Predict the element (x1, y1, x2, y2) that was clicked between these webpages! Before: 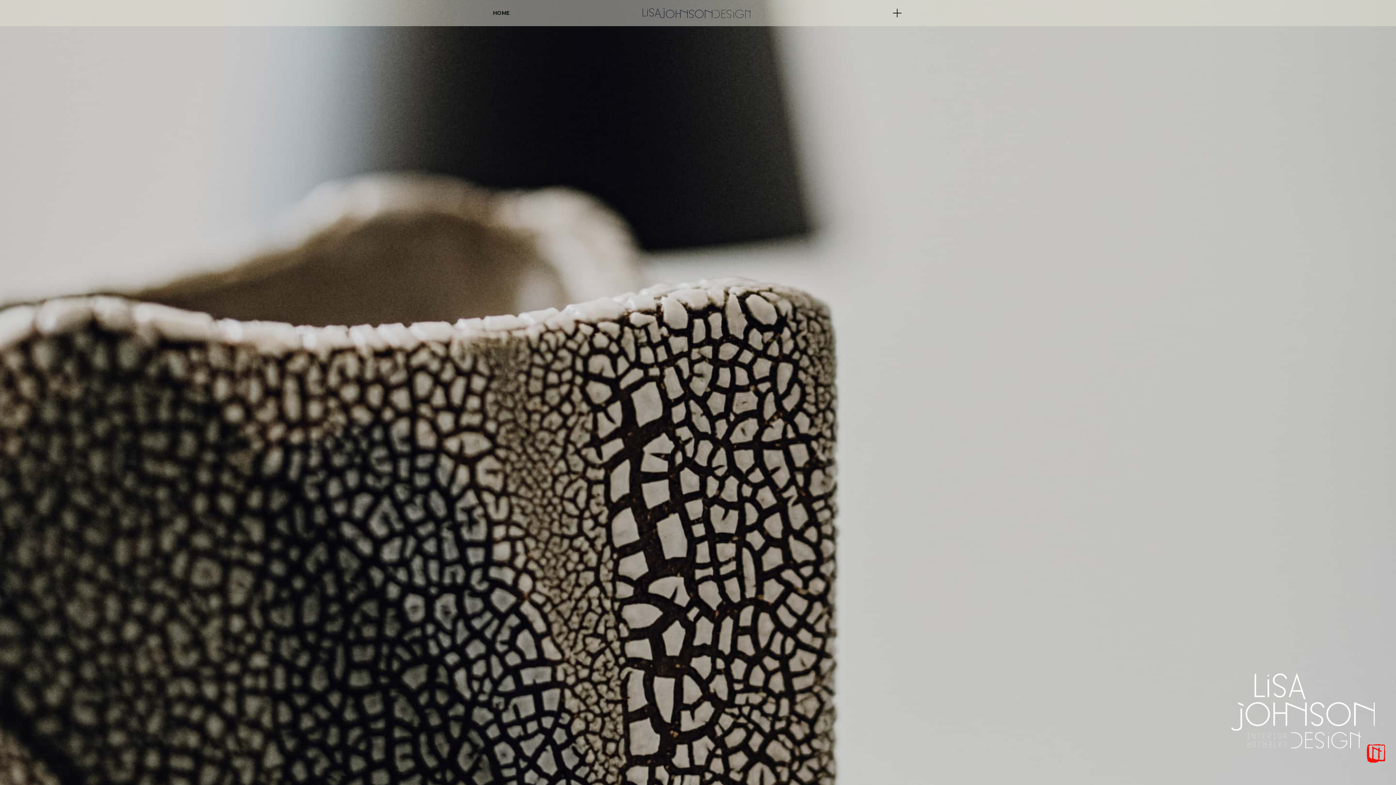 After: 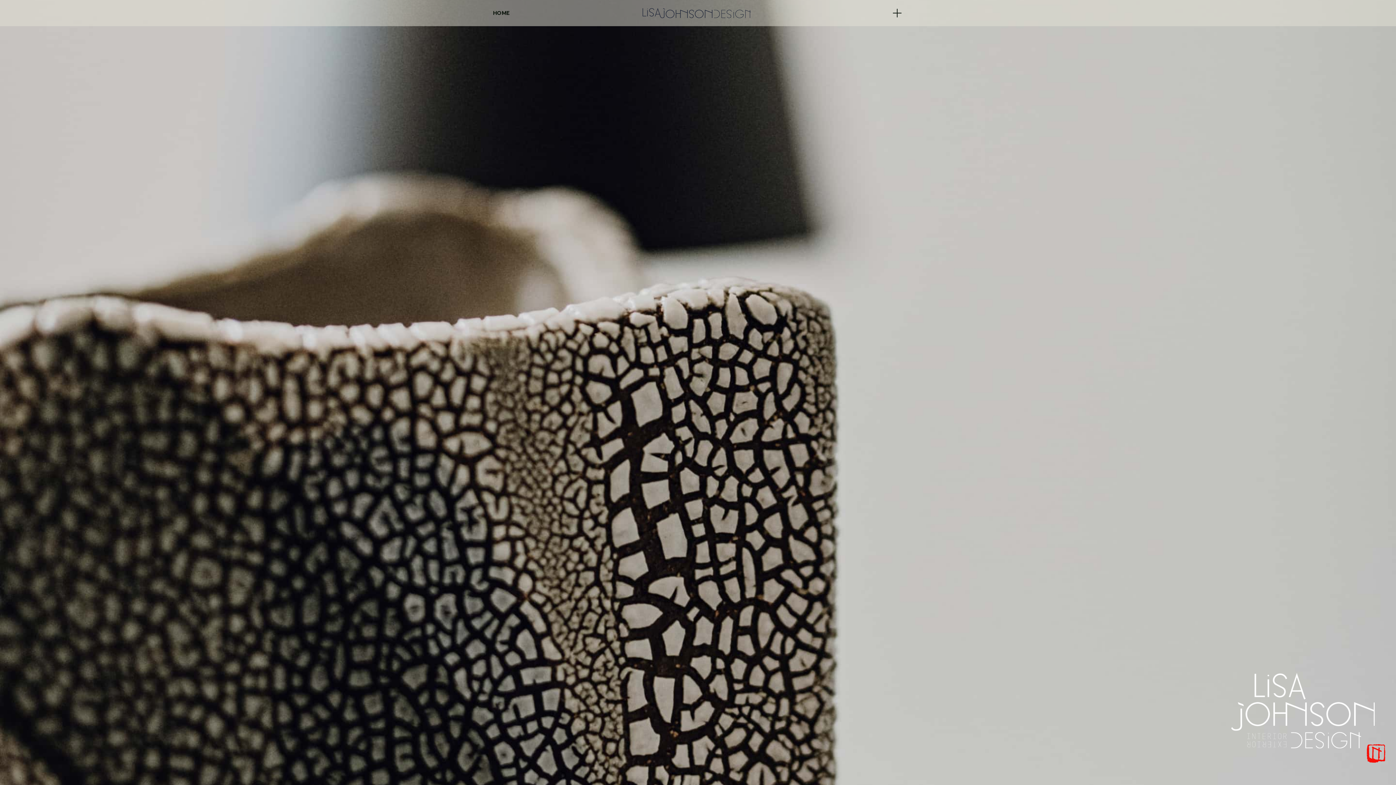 Action: bbox: (642, 0, 751, 26)